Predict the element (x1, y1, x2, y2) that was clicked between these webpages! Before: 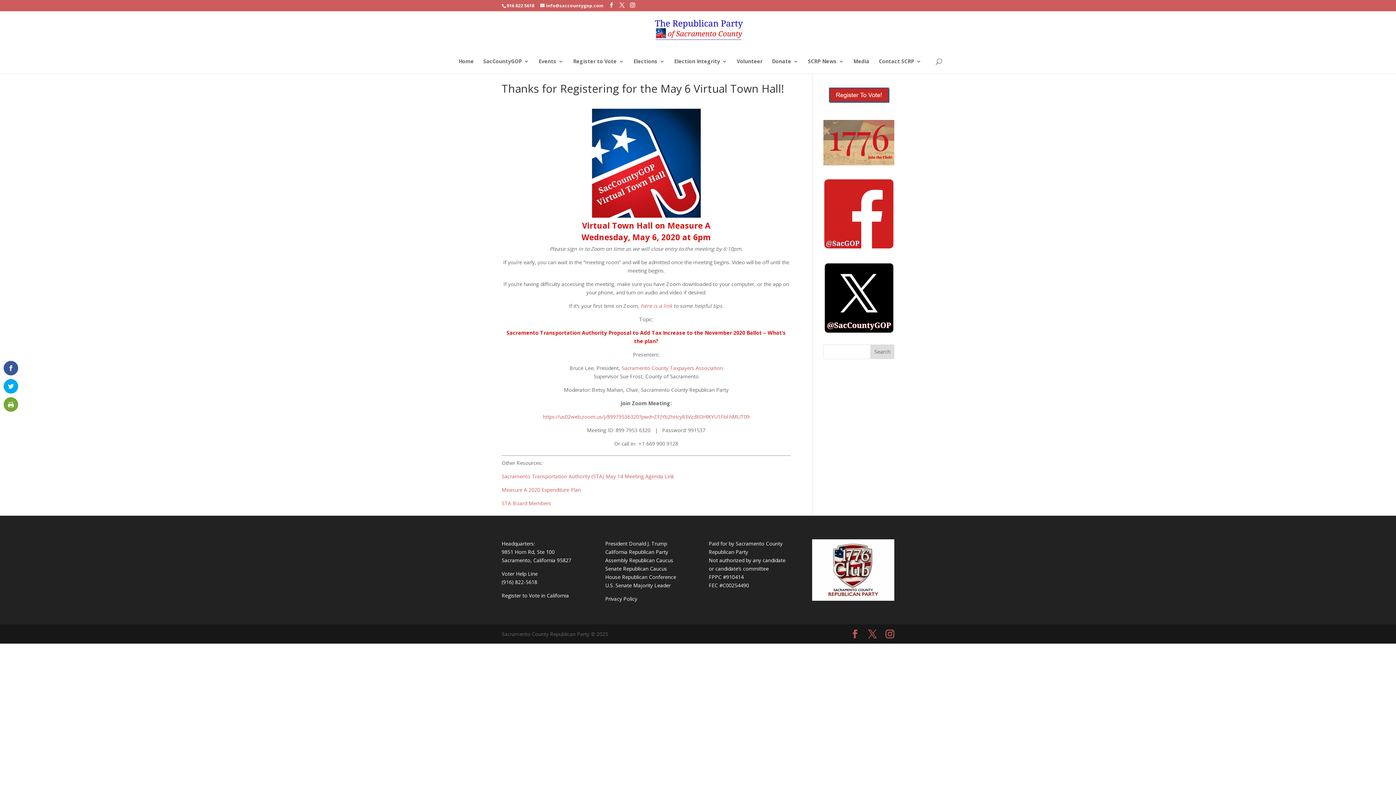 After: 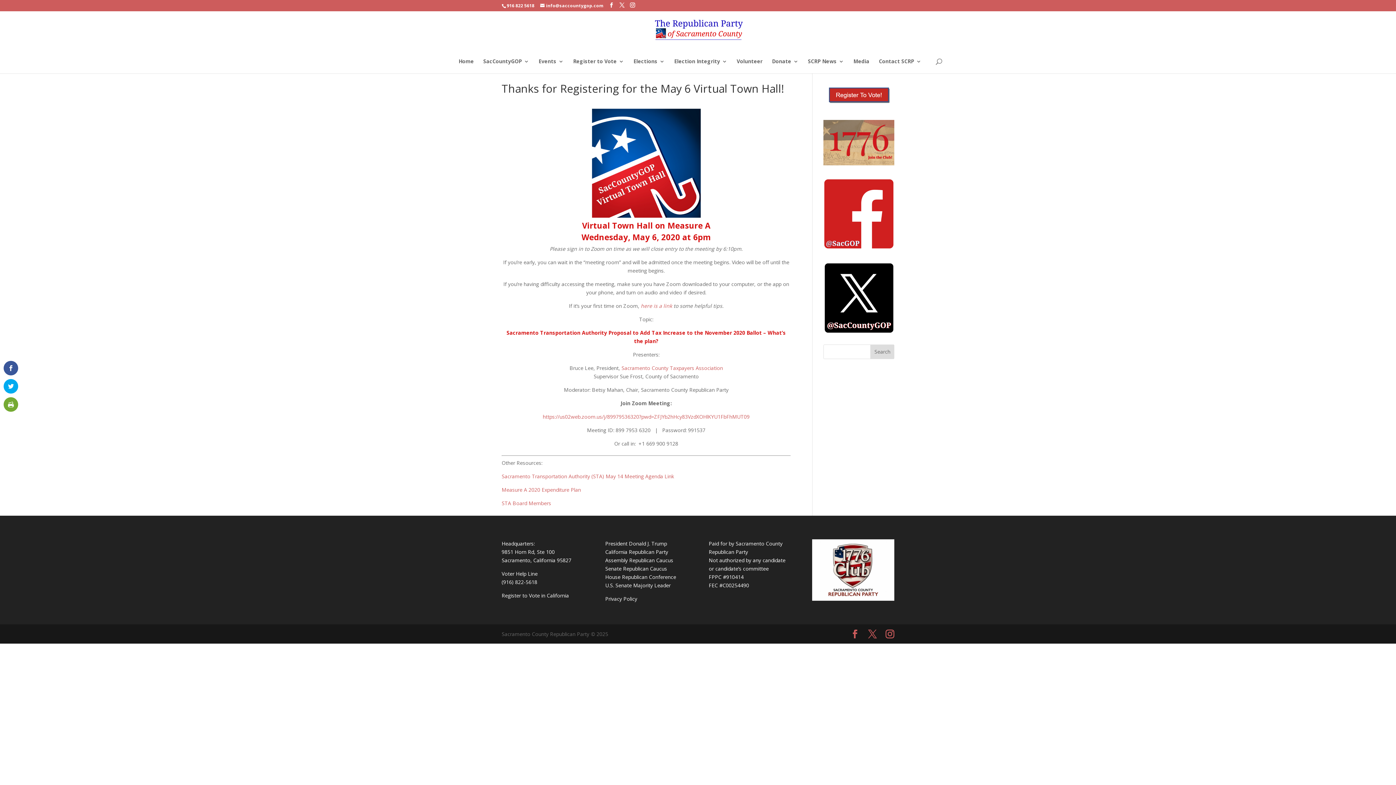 Action: label: Sacramento County Taxpayers Association bbox: (621, 364, 723, 371)